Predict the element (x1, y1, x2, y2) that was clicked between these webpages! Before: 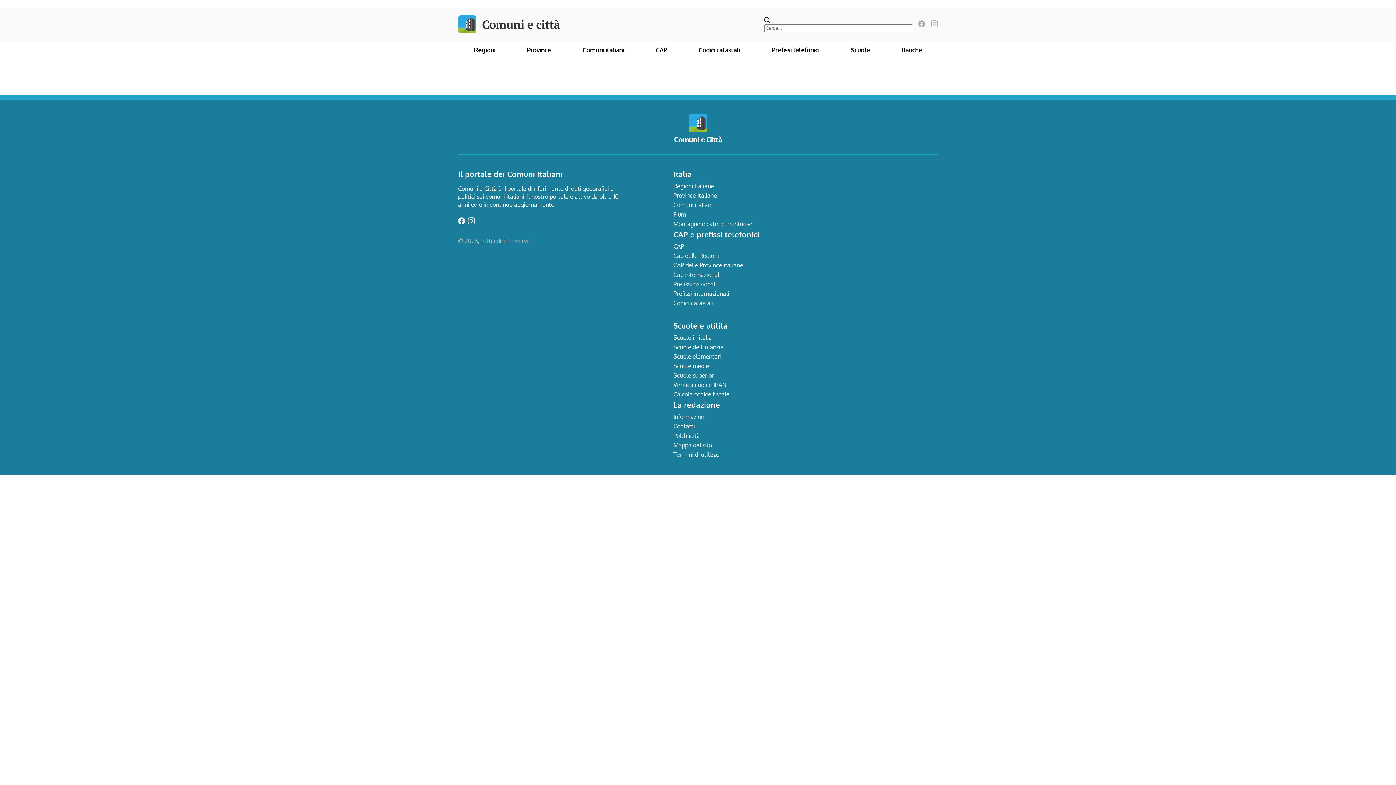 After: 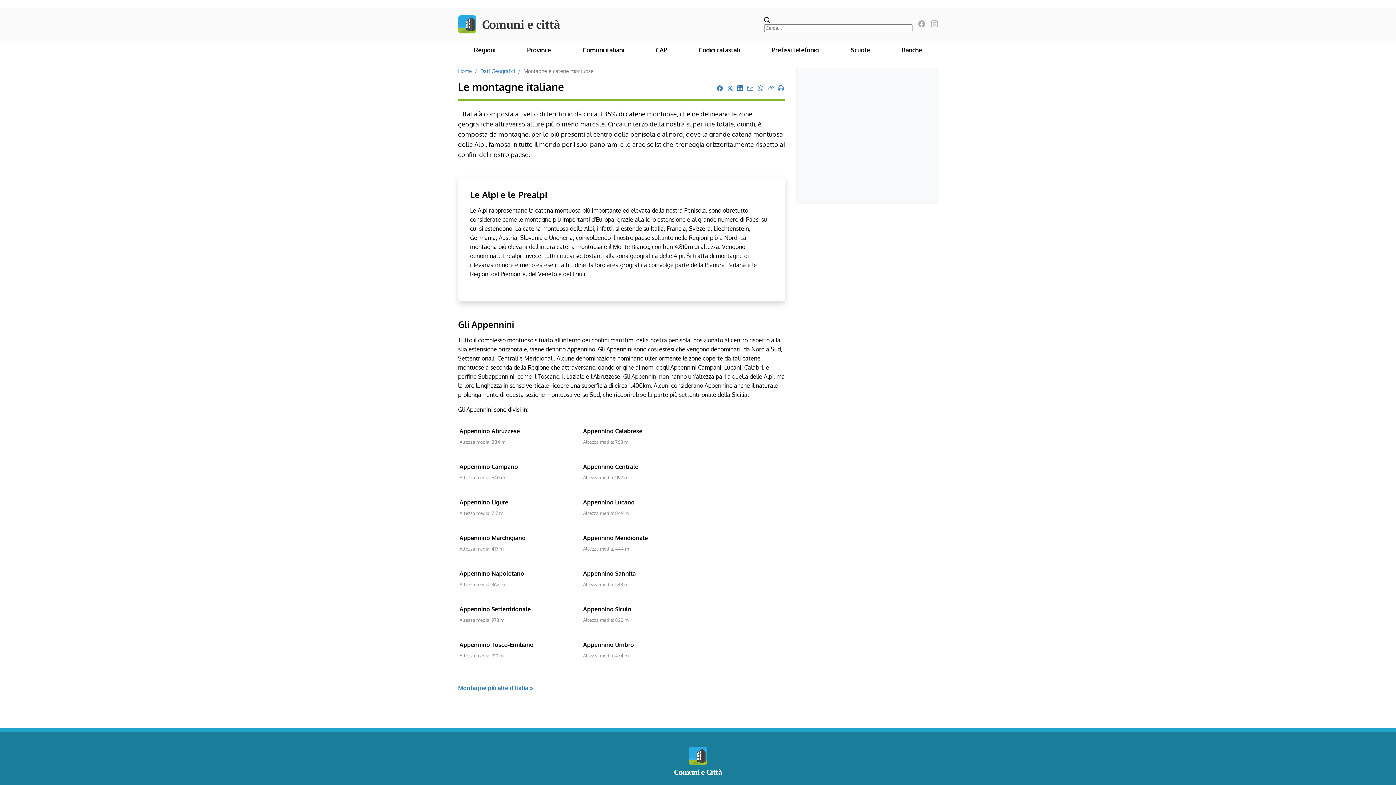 Action: bbox: (673, 220, 752, 227) label: Montagne e catene montuose